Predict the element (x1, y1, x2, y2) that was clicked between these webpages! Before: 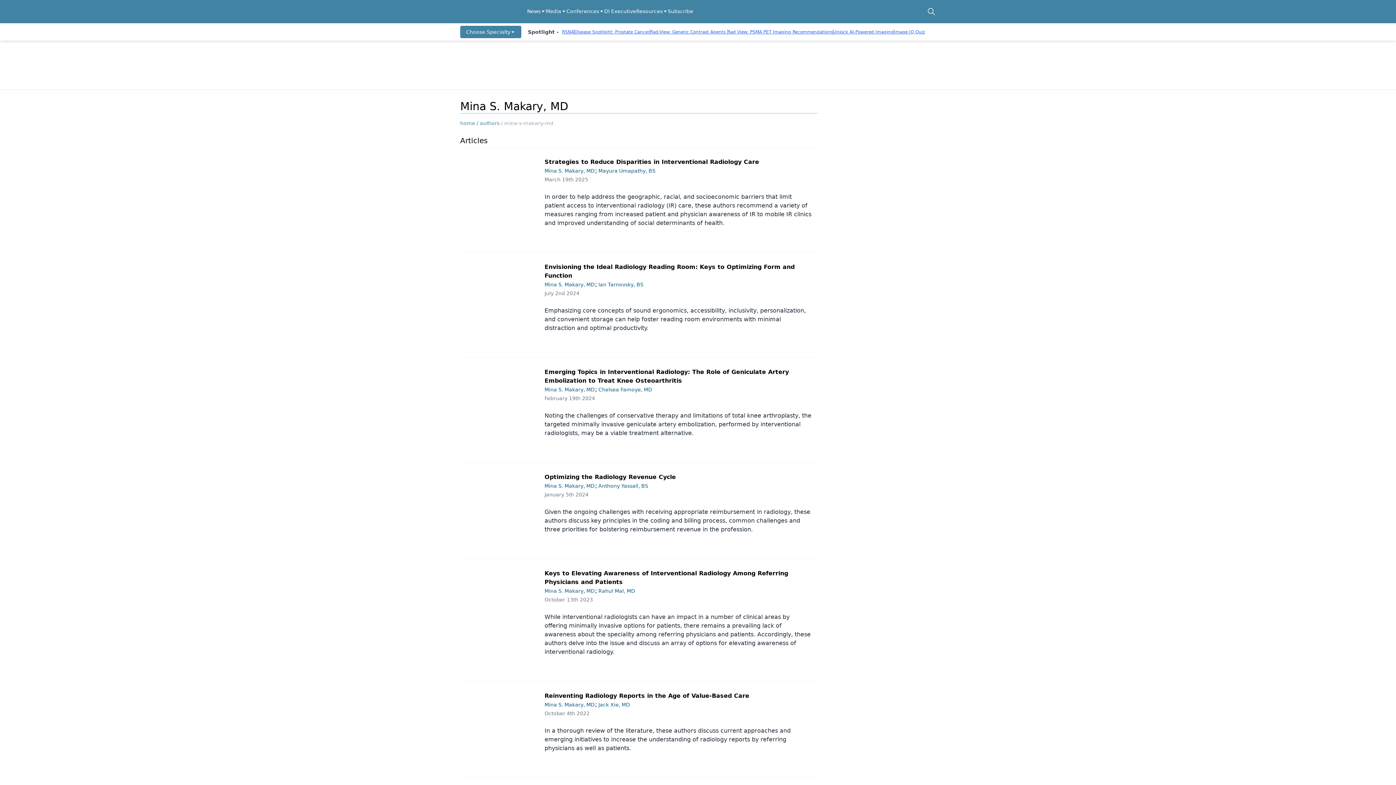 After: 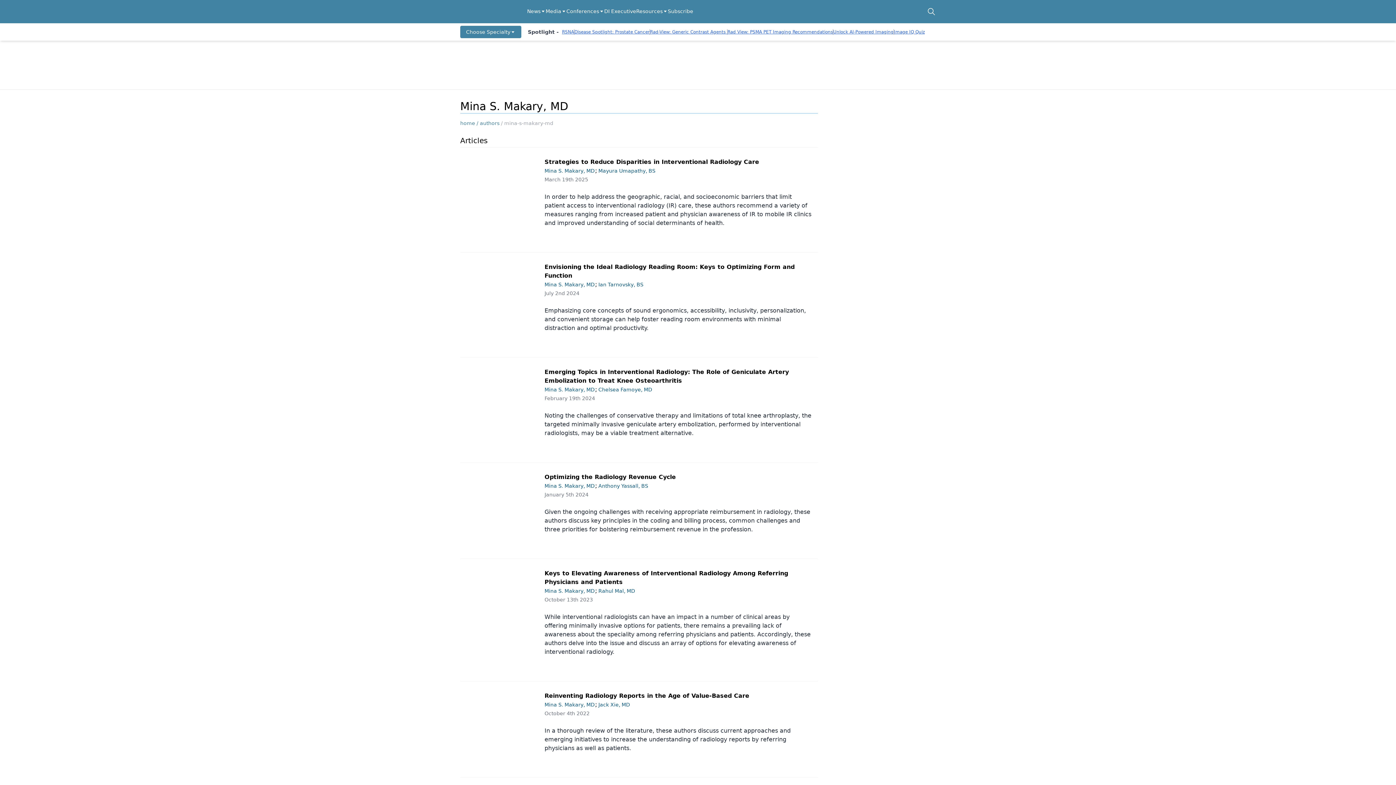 Action: label: Mina S. Makary, MD bbox: (544, 702, 594, 708)